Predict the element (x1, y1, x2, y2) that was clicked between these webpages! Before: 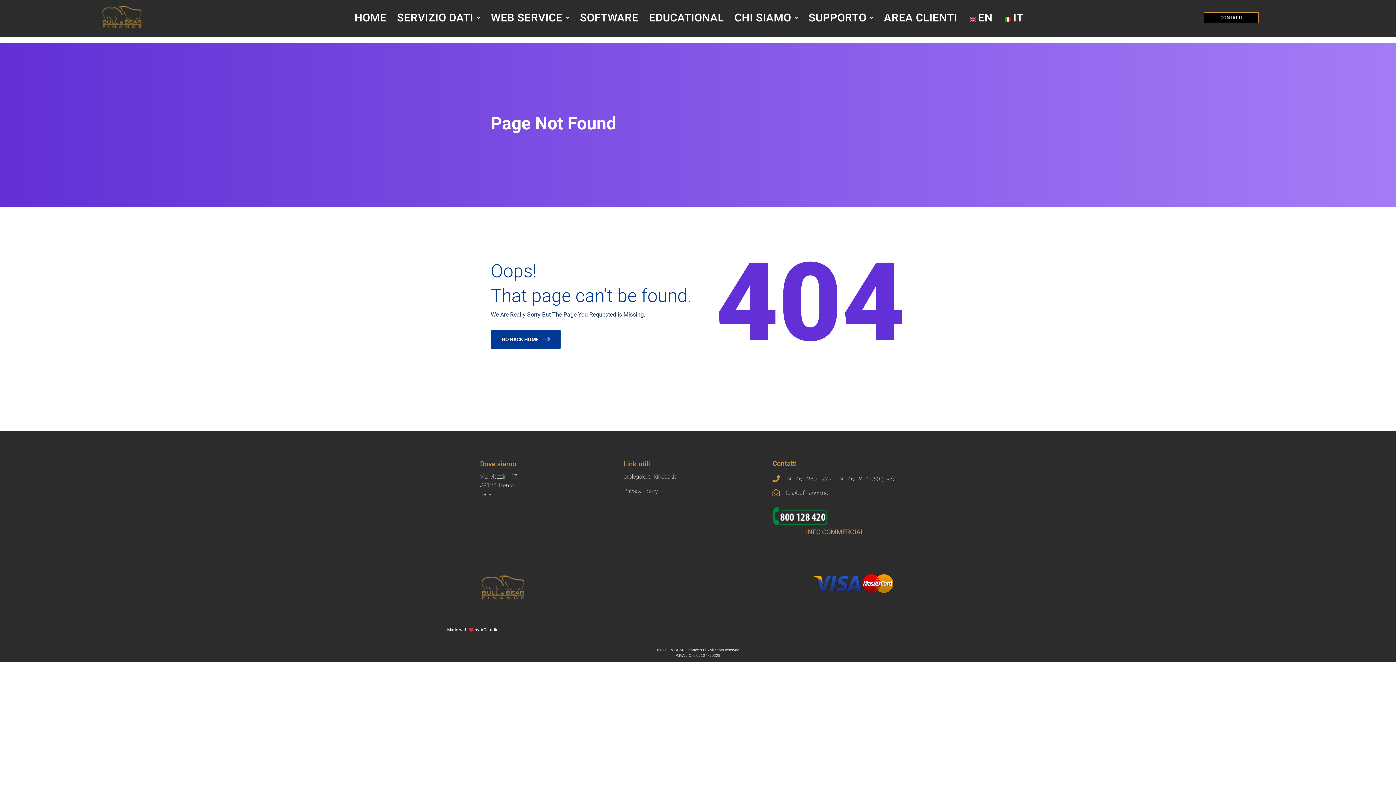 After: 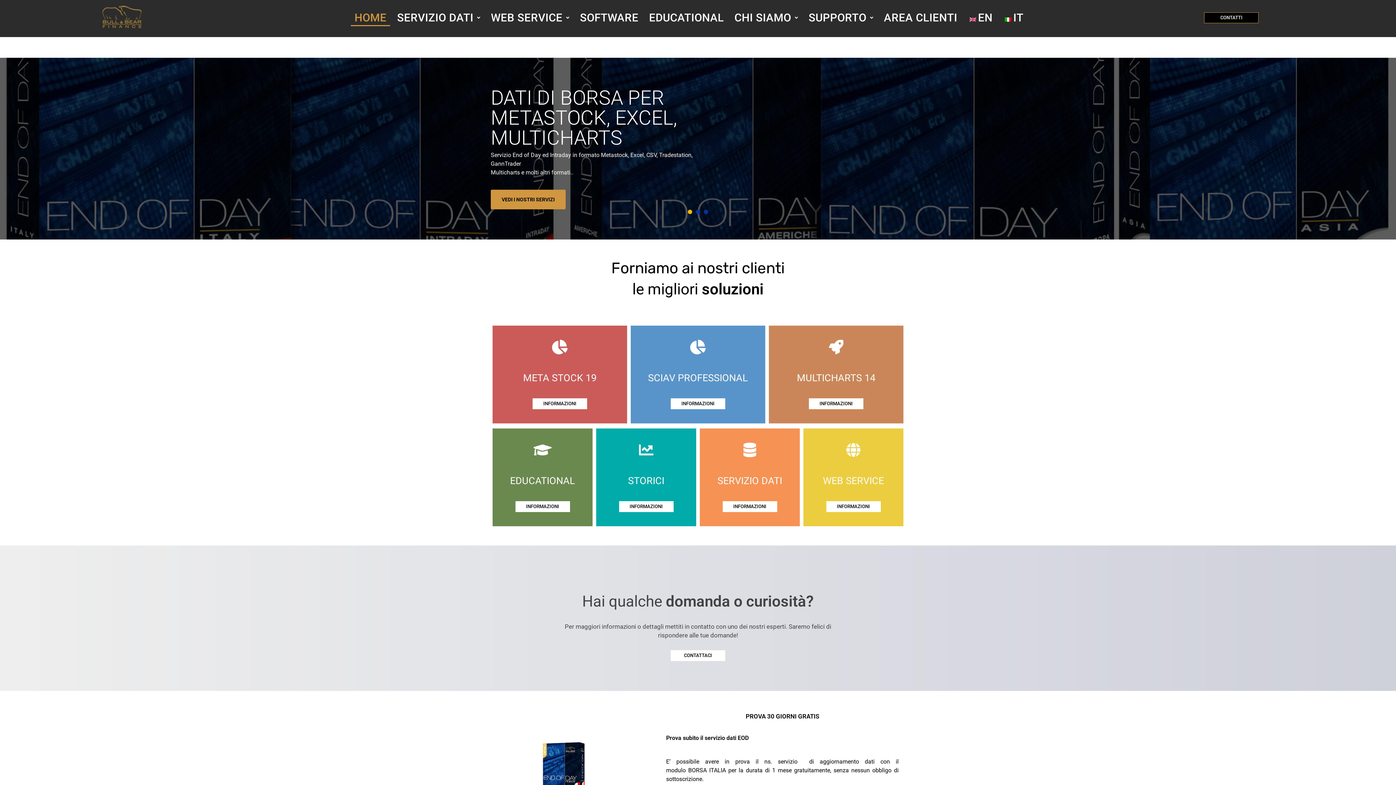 Action: label: HOME bbox: (351, 9, 390, 26)